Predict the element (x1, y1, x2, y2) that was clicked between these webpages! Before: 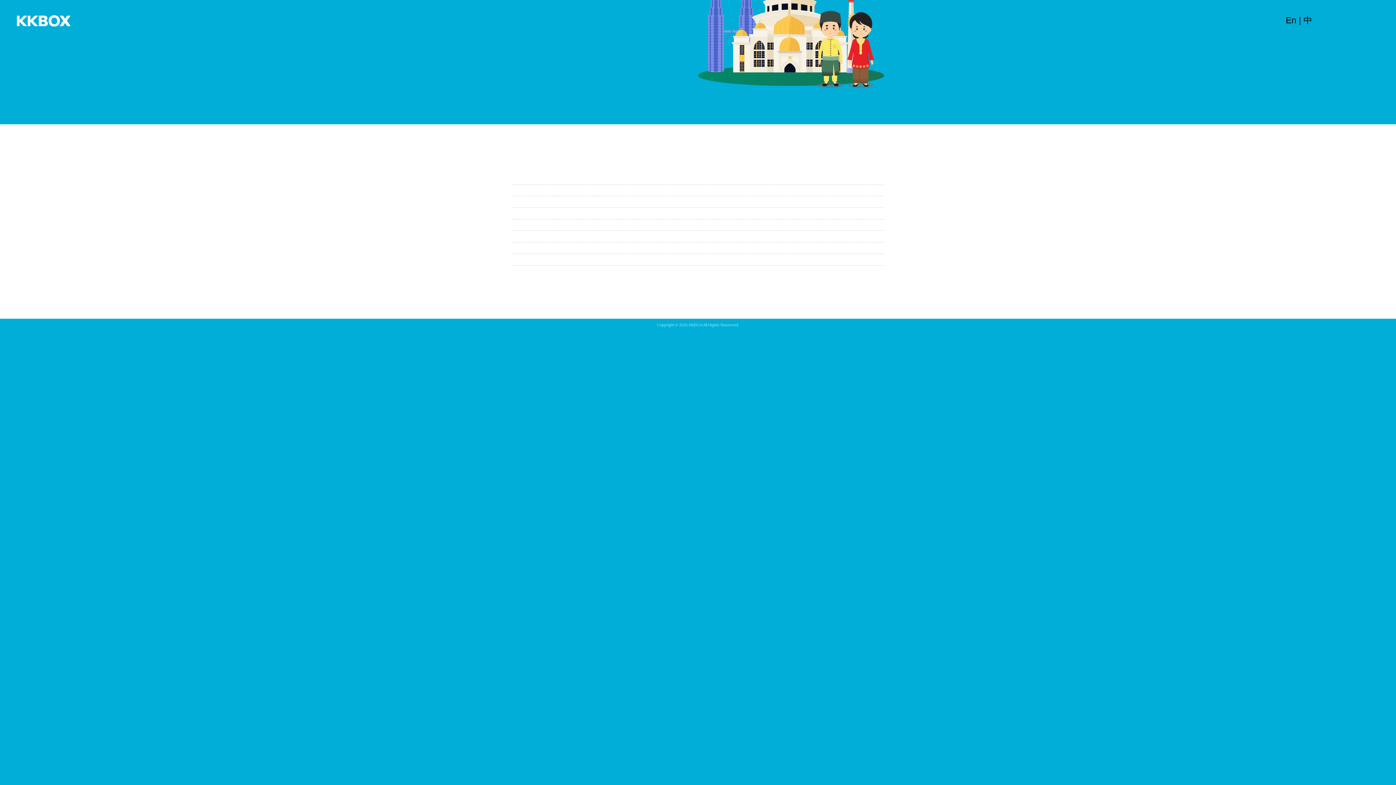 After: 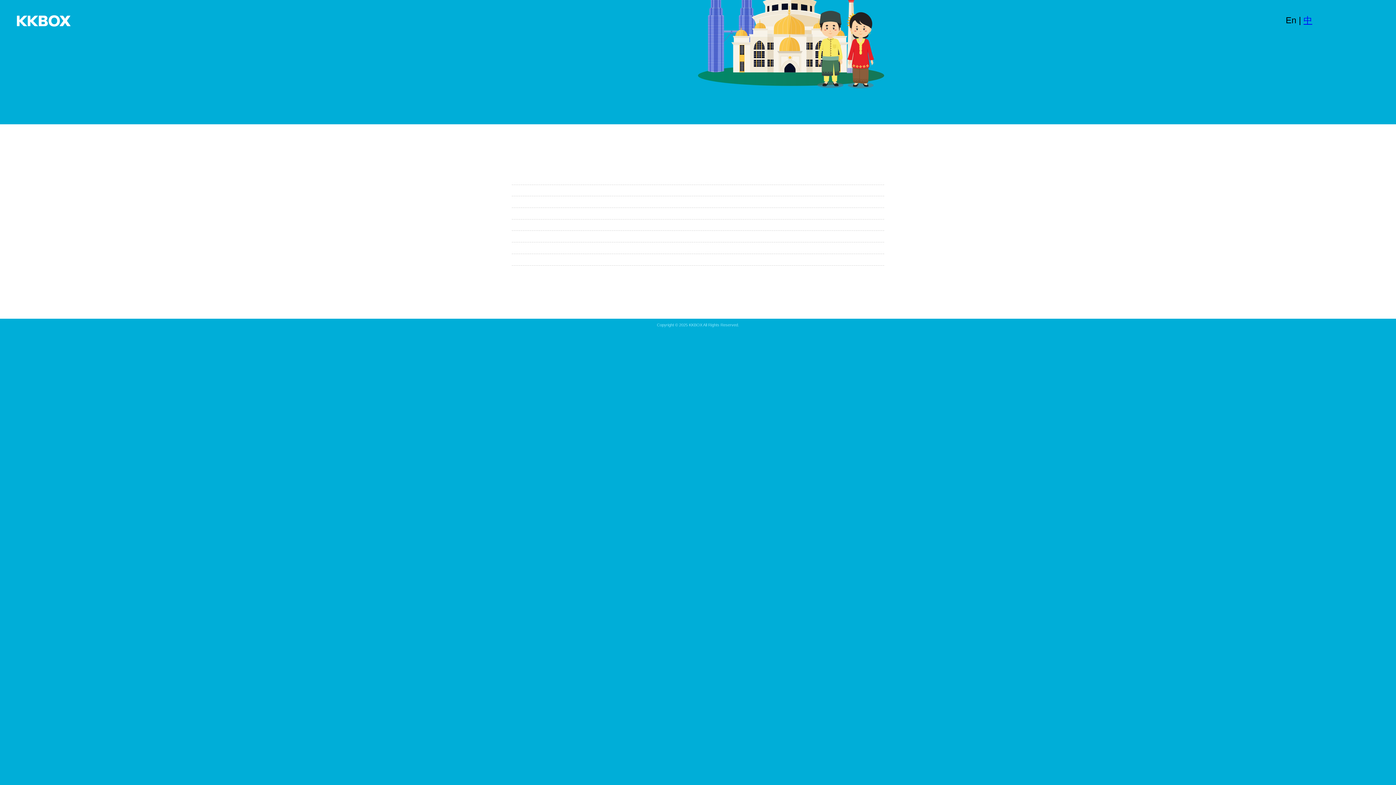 Action: label: 中 bbox: (1303, 15, 1312, 25)